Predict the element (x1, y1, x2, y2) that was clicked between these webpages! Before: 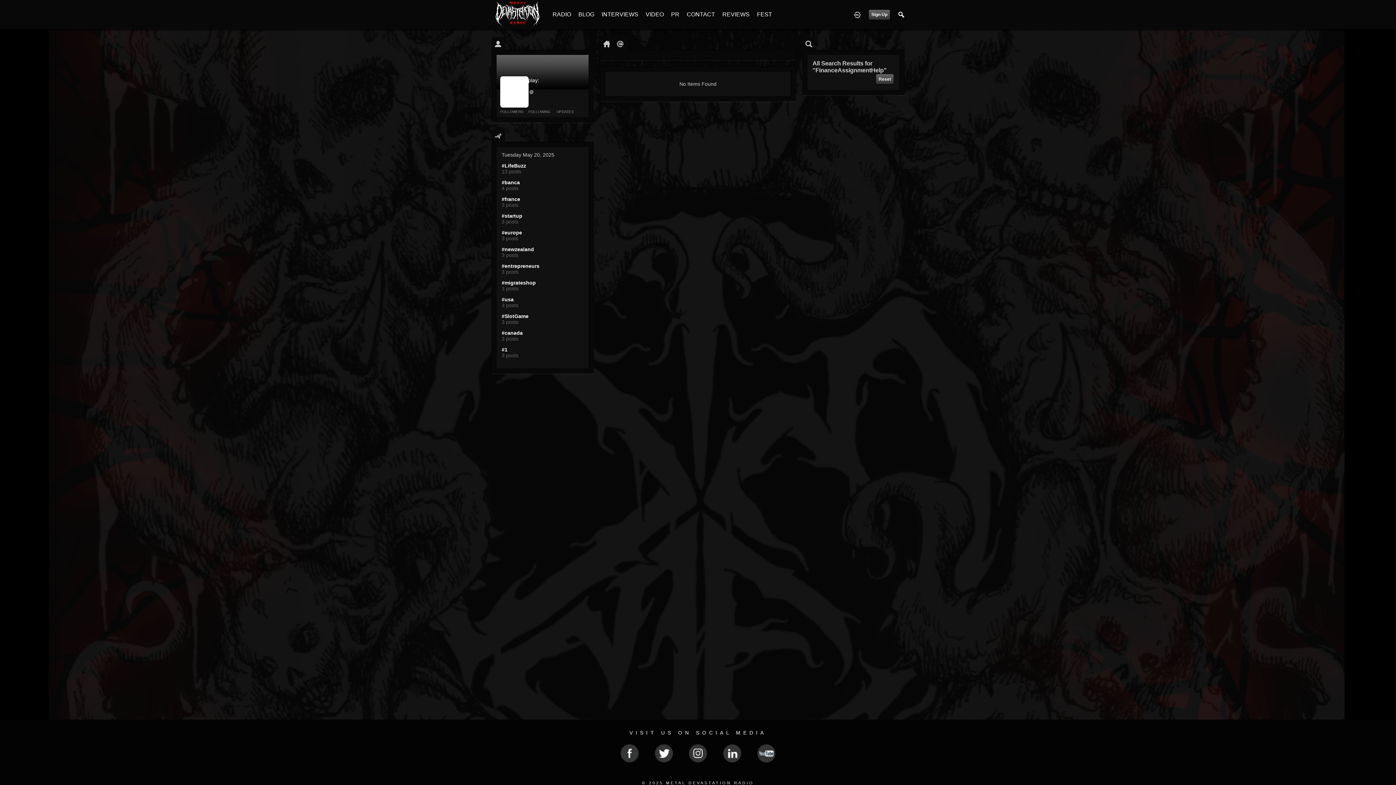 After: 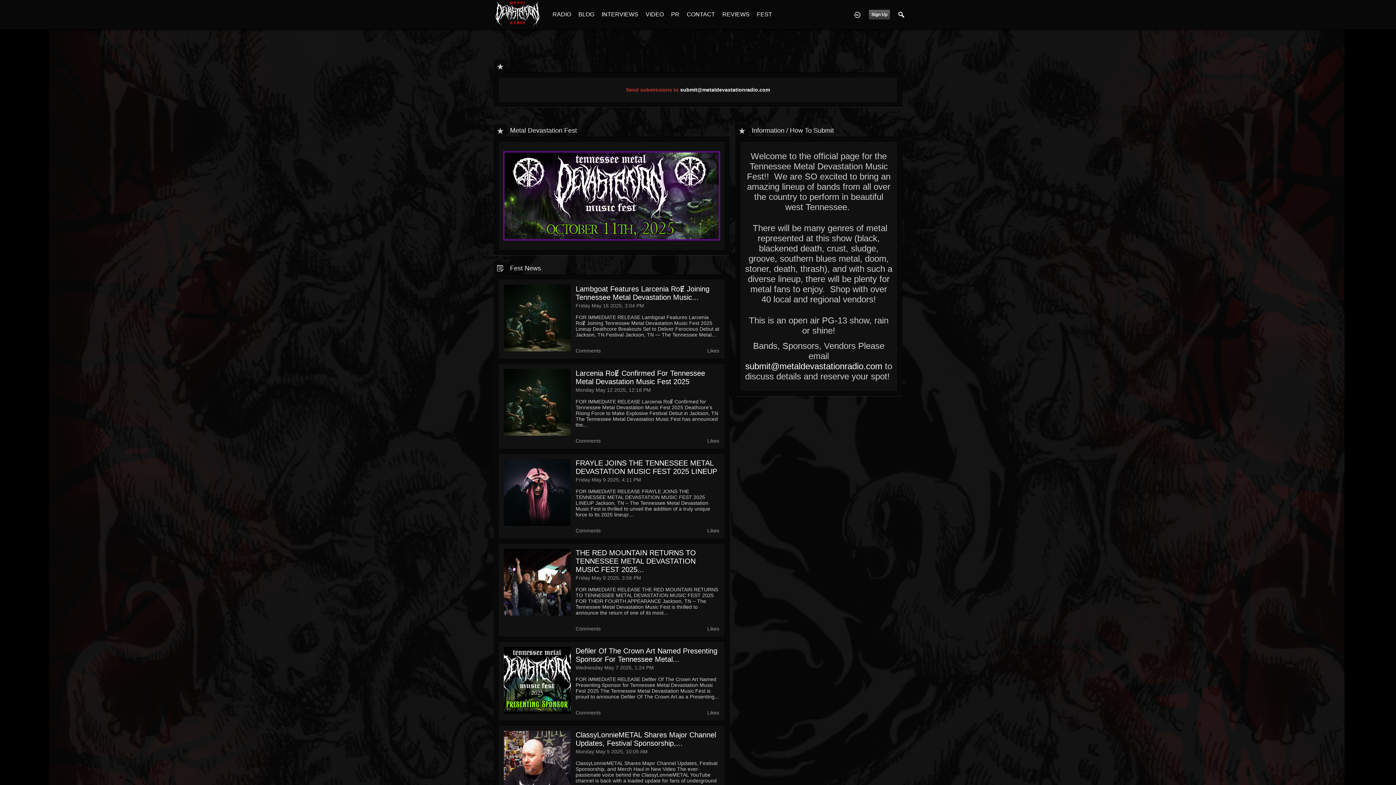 Action: label: FEST bbox: (757, 6, 772, 22)